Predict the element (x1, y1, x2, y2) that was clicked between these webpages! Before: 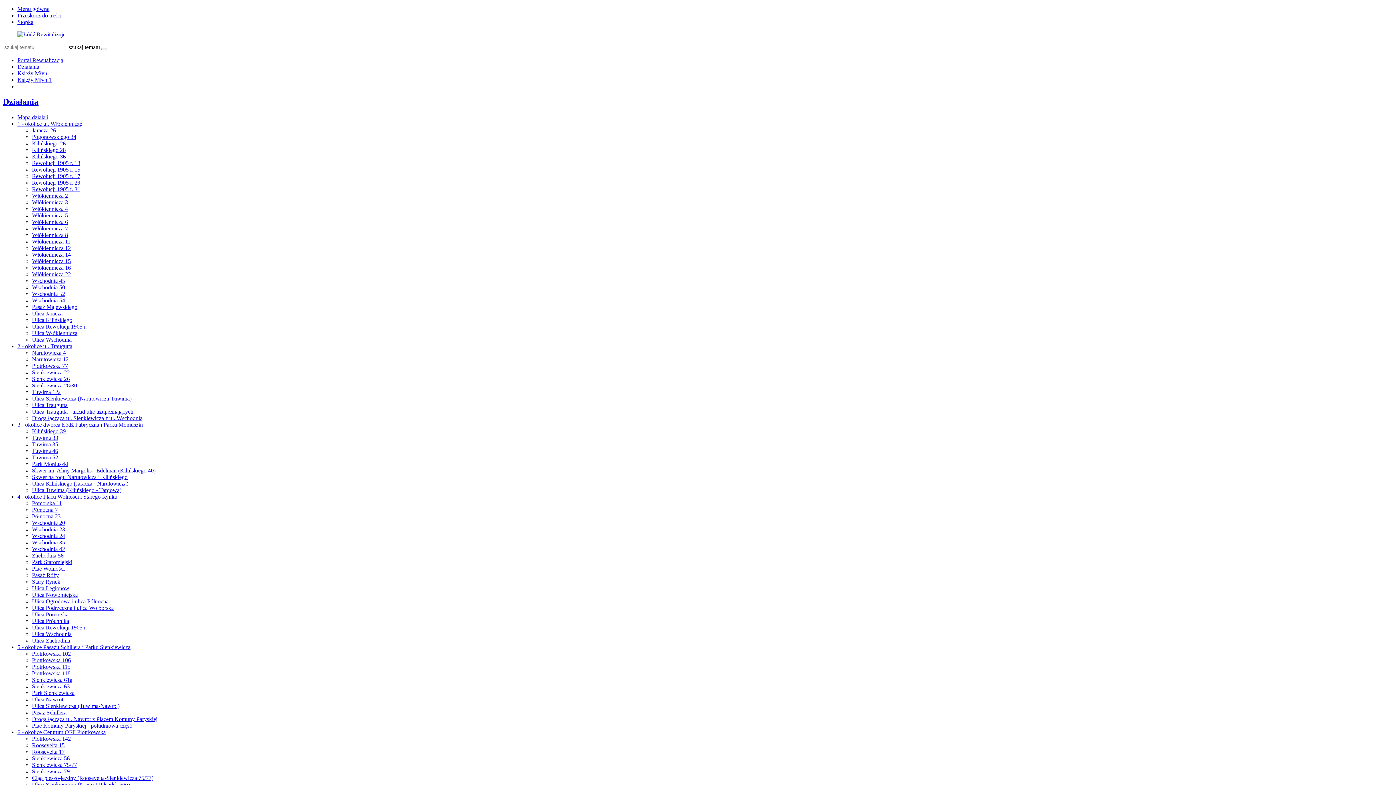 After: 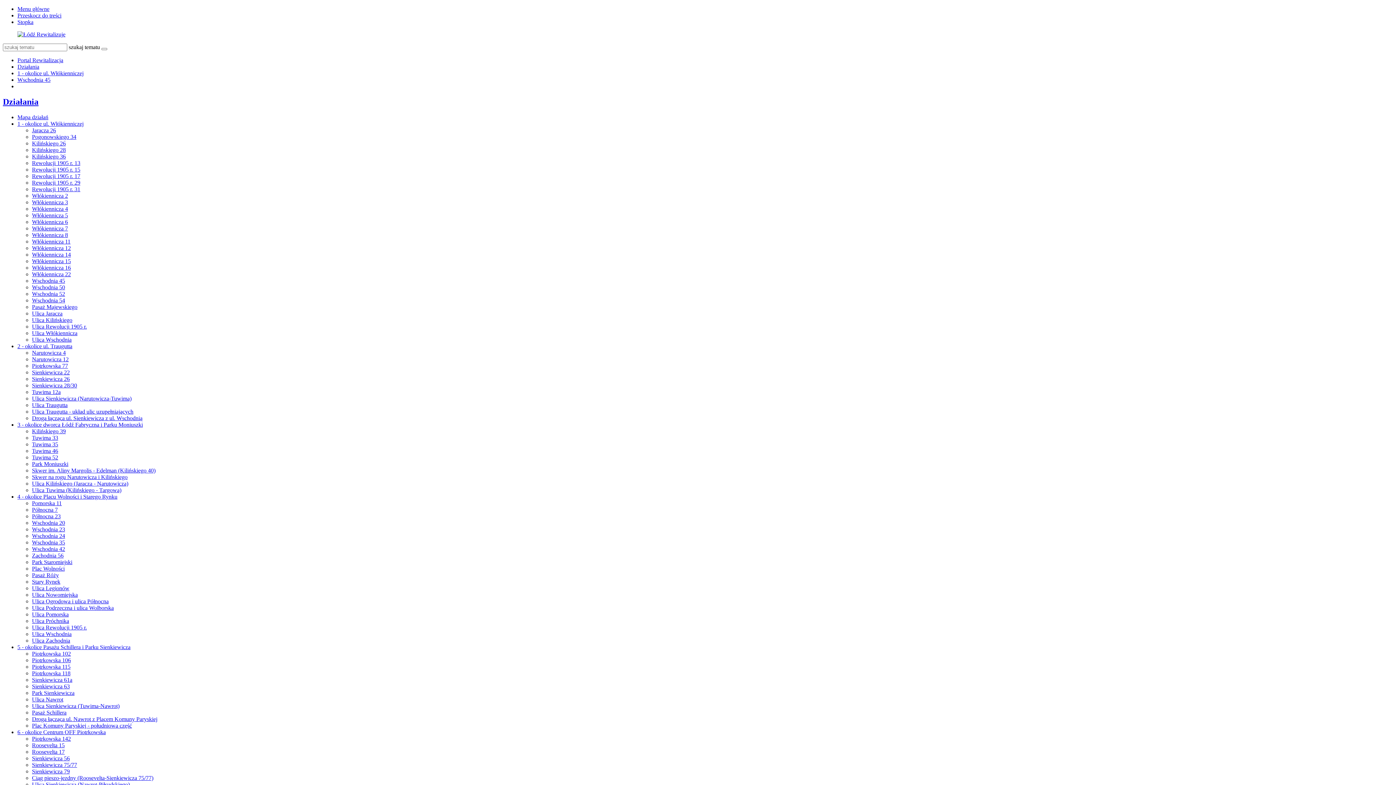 Action: bbox: (32, 277, 65, 283) label: Wschodnia 45